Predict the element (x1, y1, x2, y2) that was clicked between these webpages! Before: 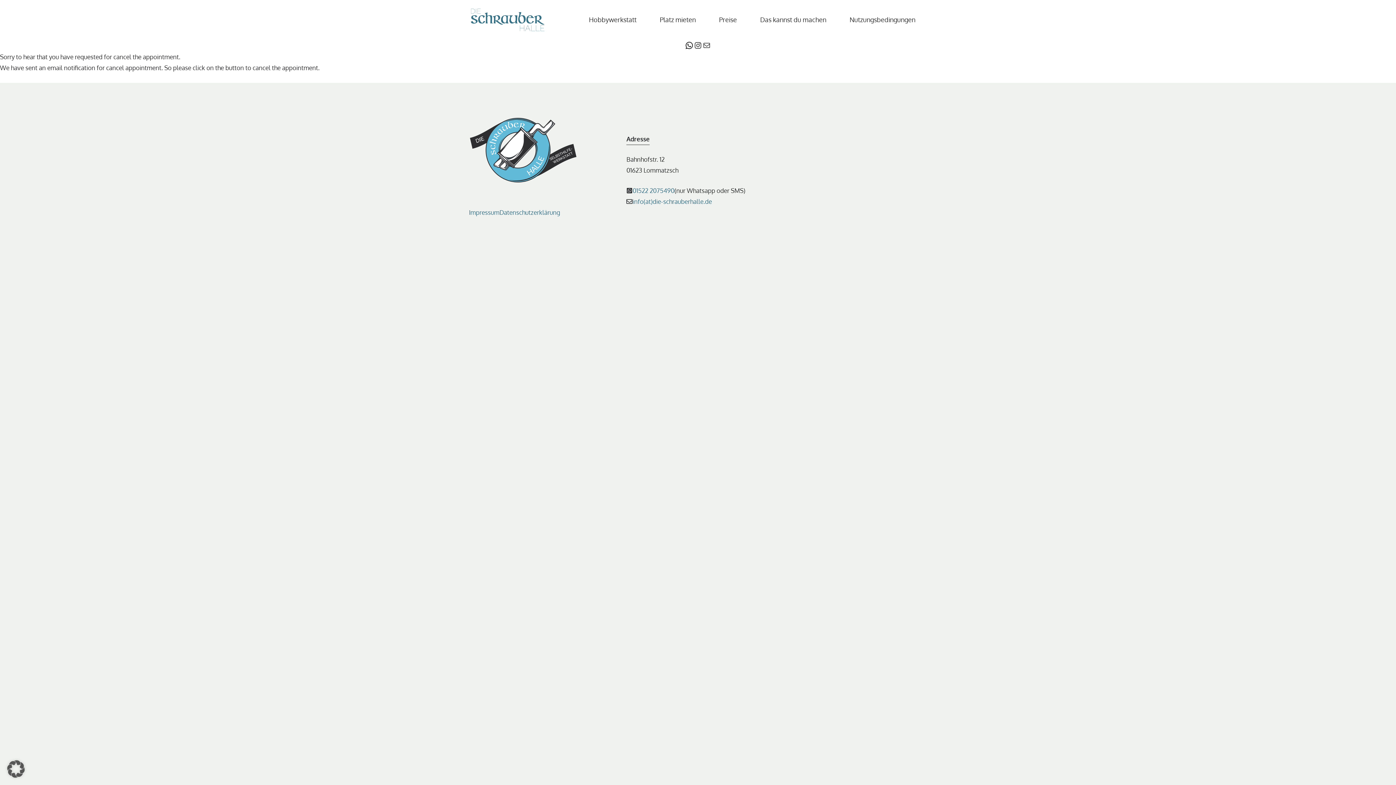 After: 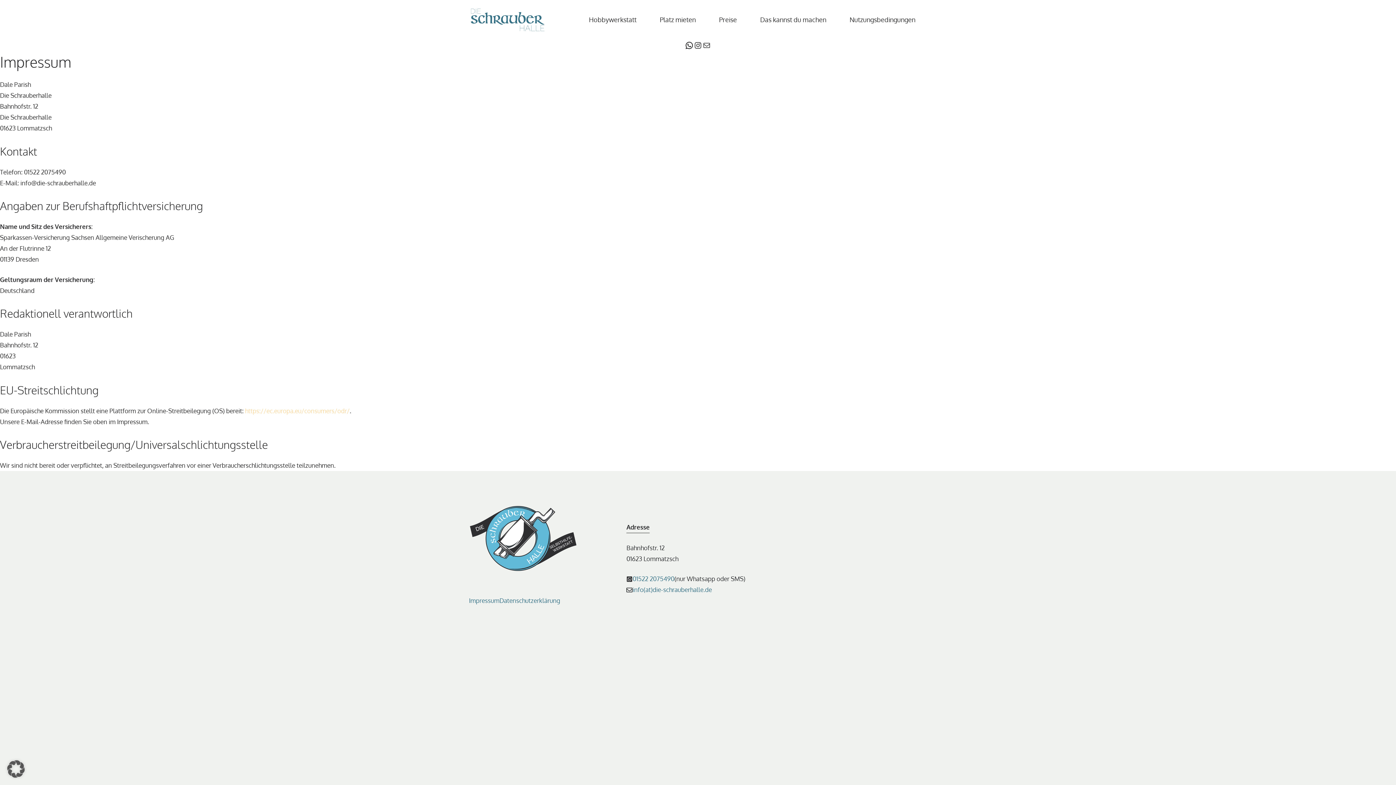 Action: bbox: (469, 208, 499, 216) label: Impressum